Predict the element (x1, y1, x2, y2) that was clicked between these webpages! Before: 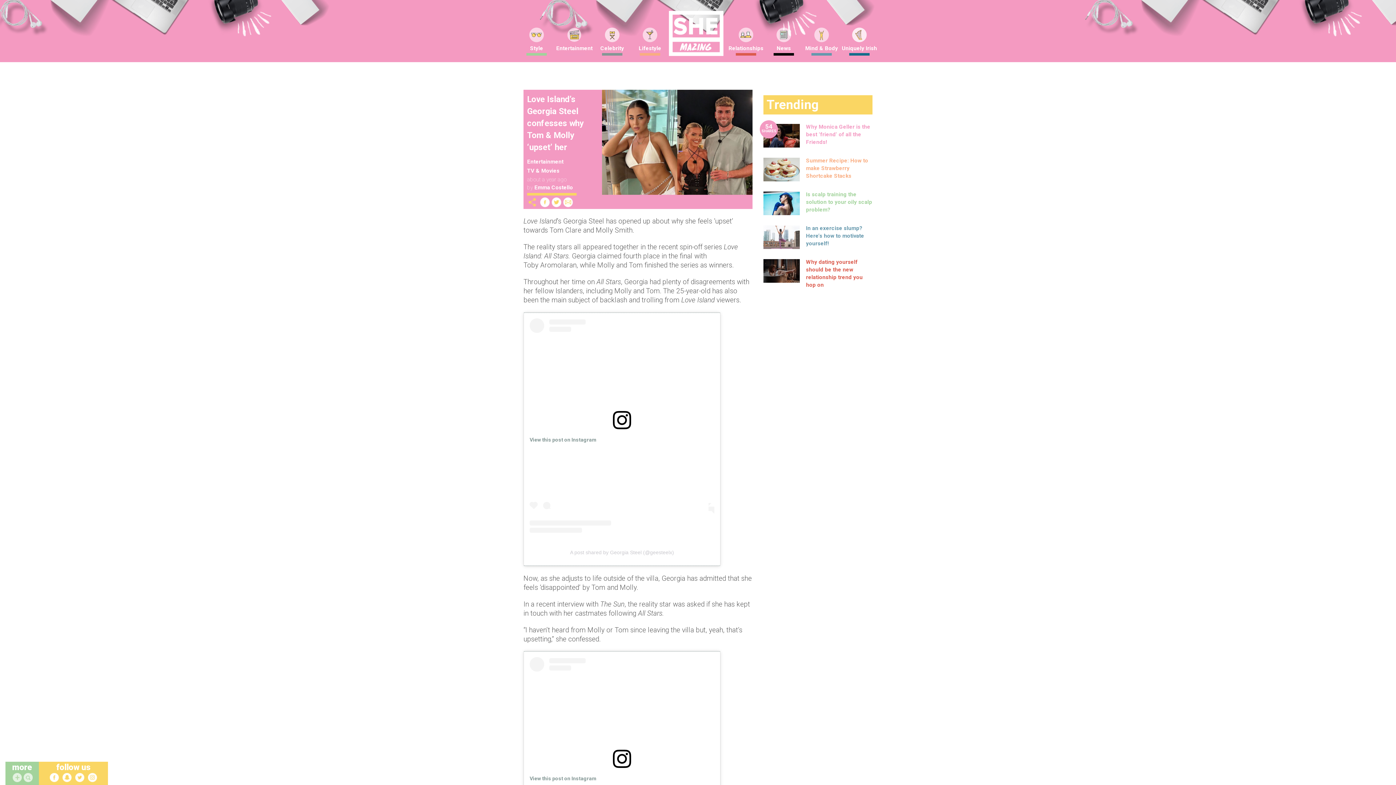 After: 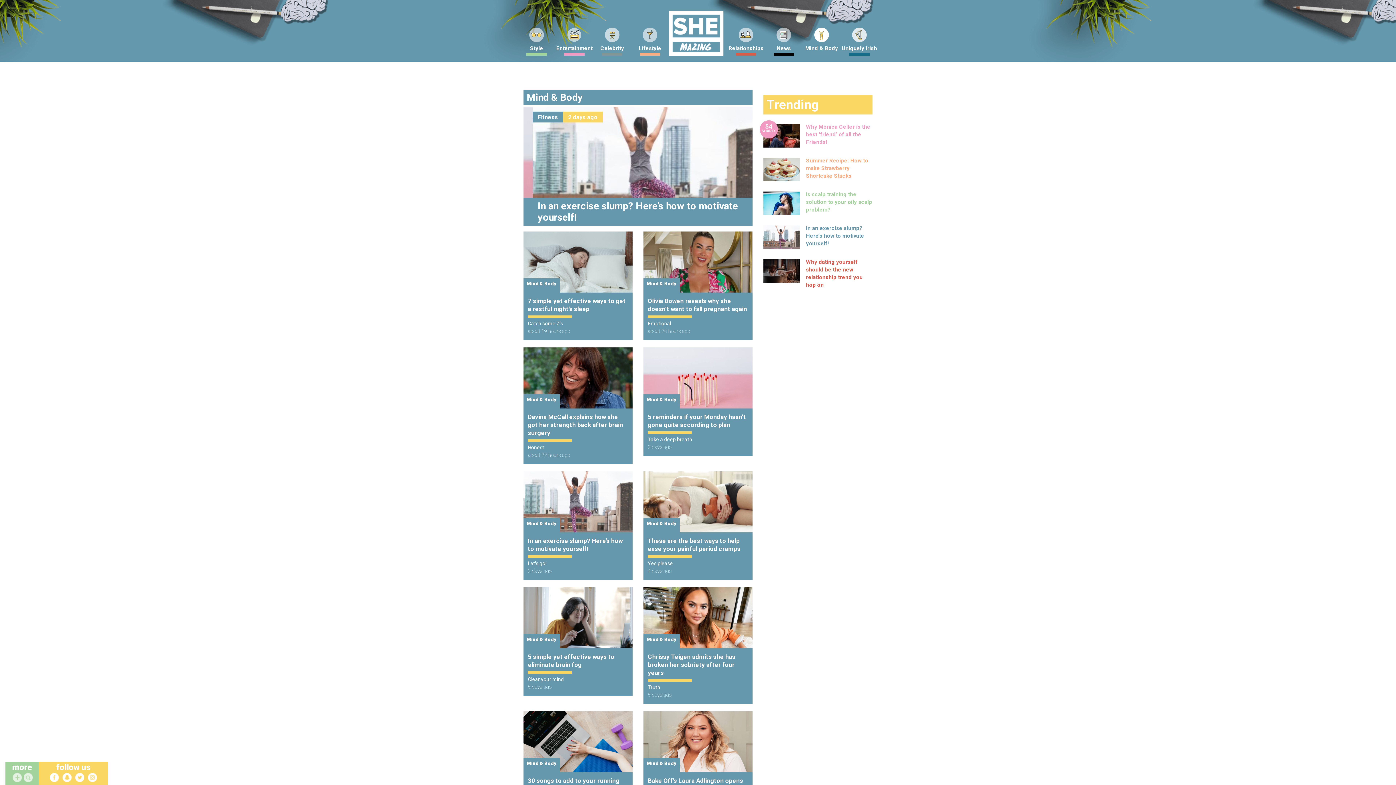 Action: label: Mind & Body bbox: (794, 44, 849, 56)